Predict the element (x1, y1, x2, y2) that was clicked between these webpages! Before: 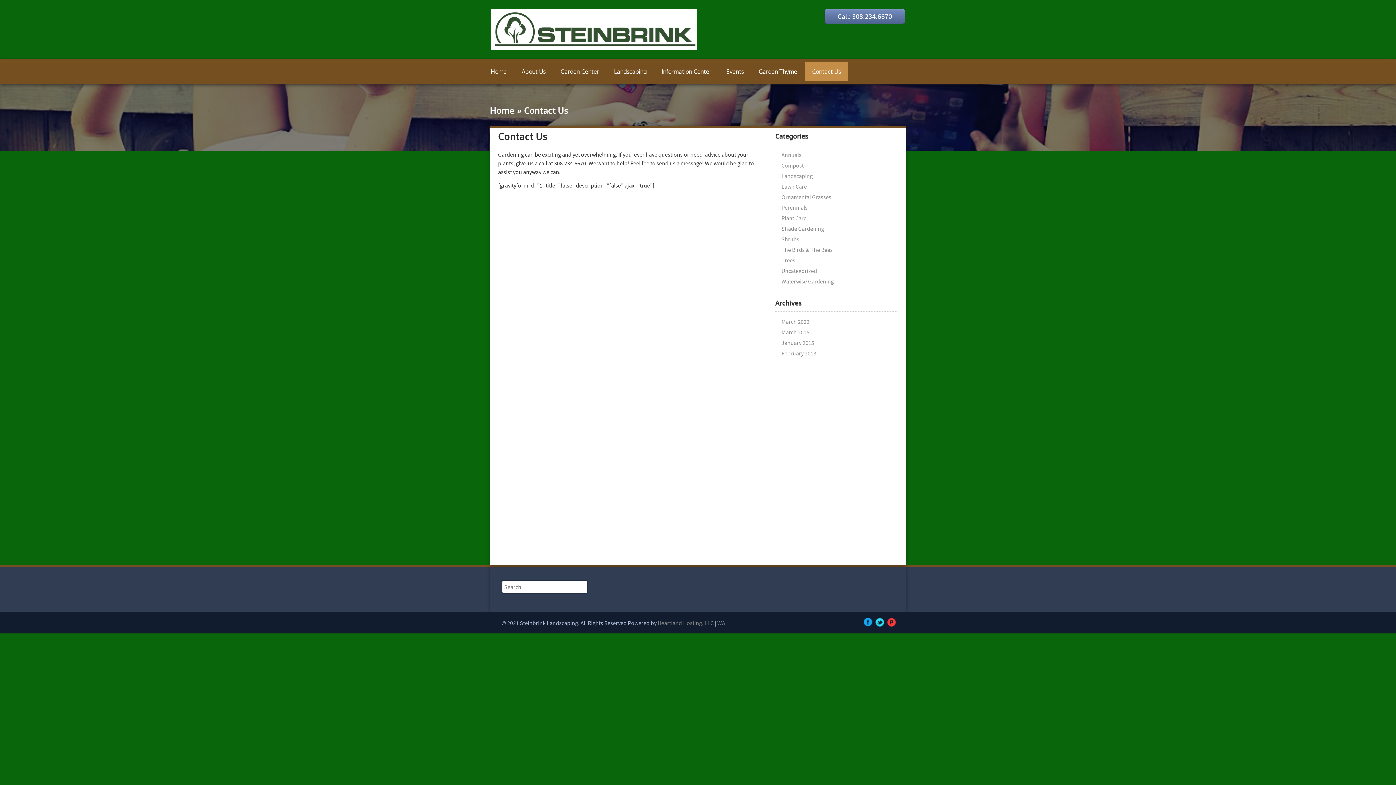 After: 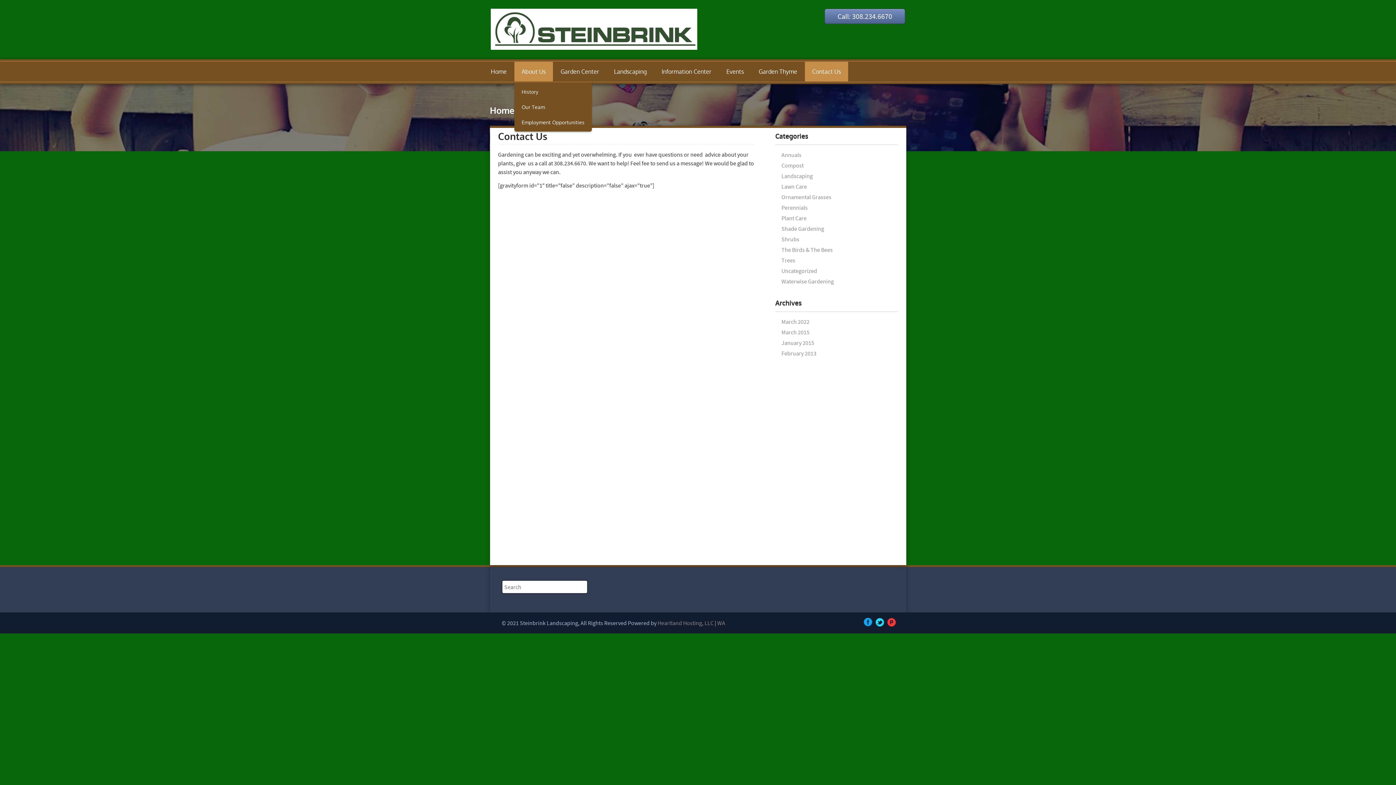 Action: bbox: (514, 61, 553, 81) label: About Us